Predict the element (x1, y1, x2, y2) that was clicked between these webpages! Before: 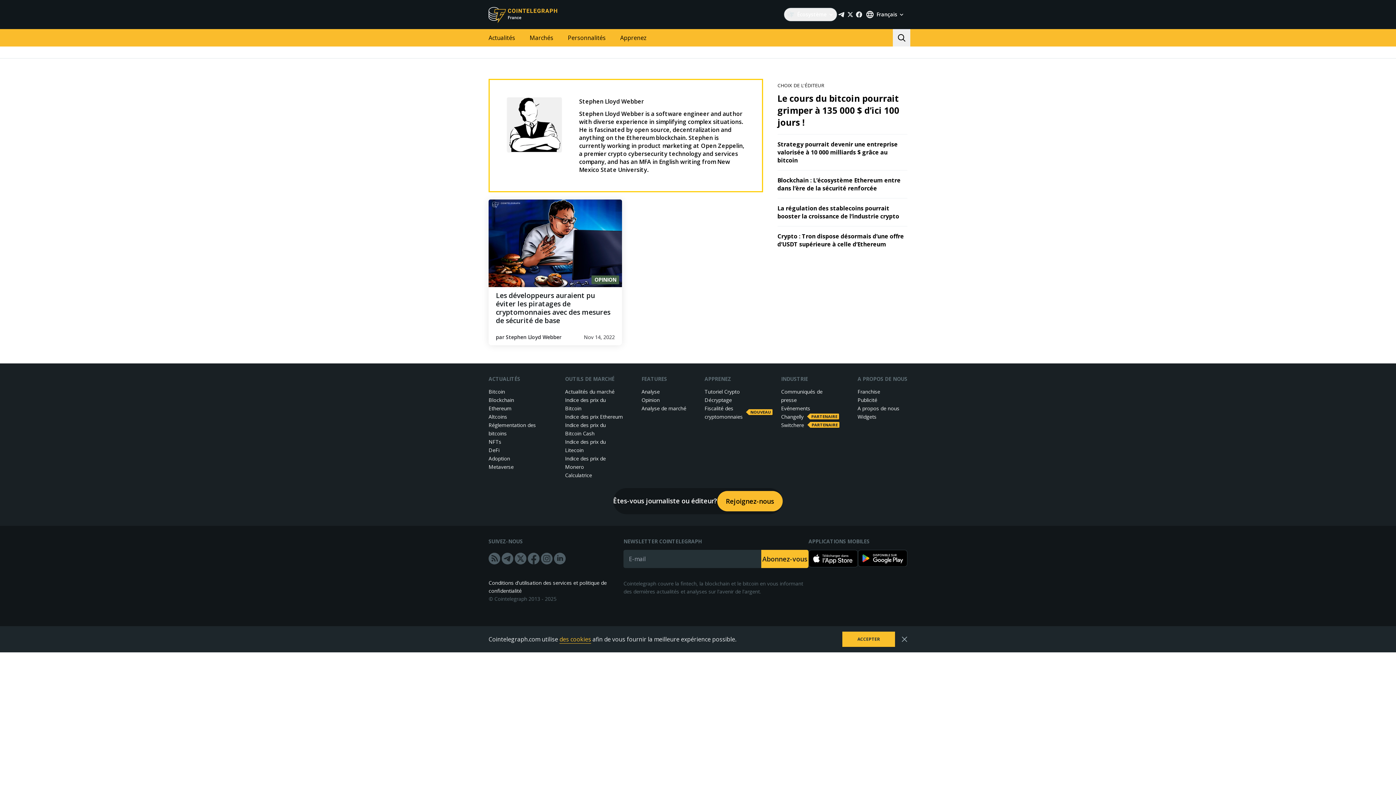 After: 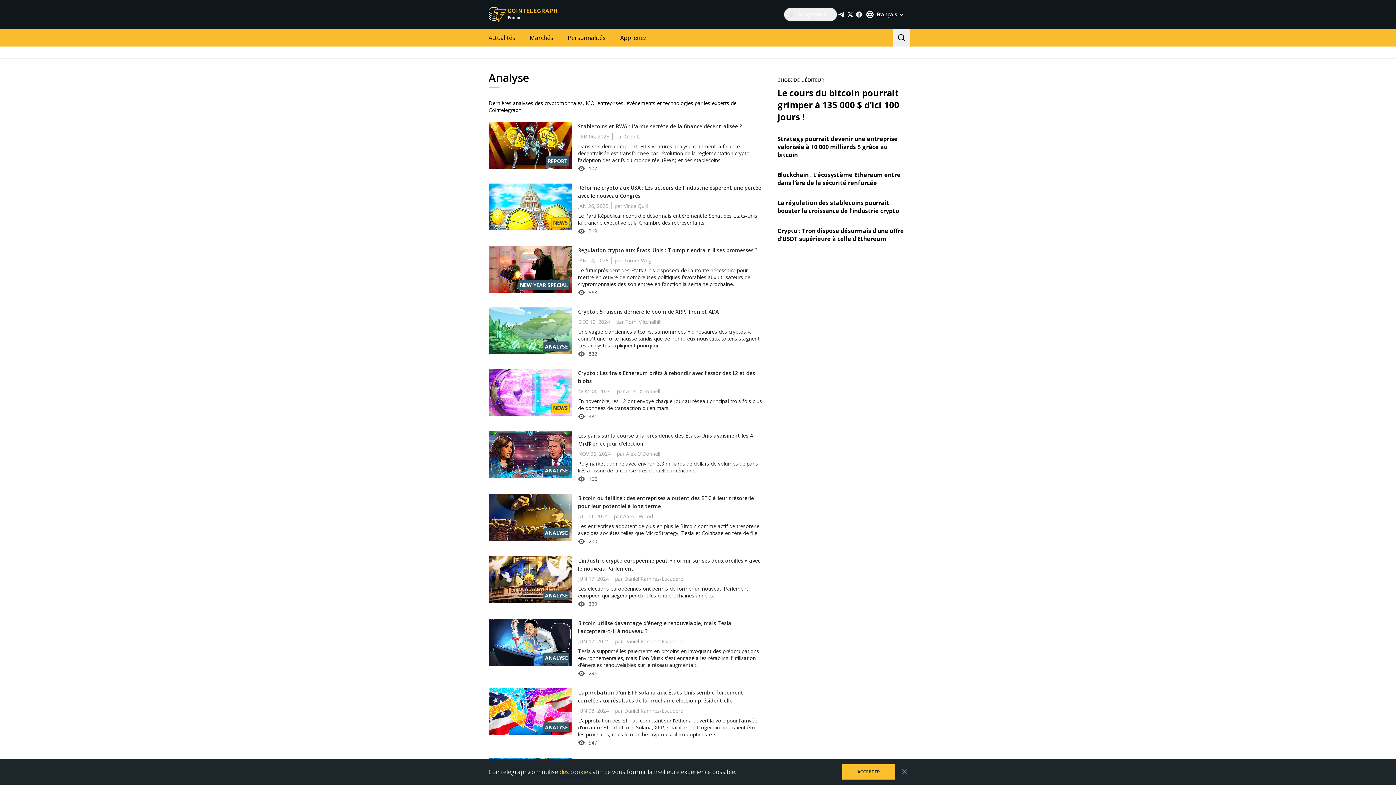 Action: bbox: (641, 387, 659, 395) label: Analyse